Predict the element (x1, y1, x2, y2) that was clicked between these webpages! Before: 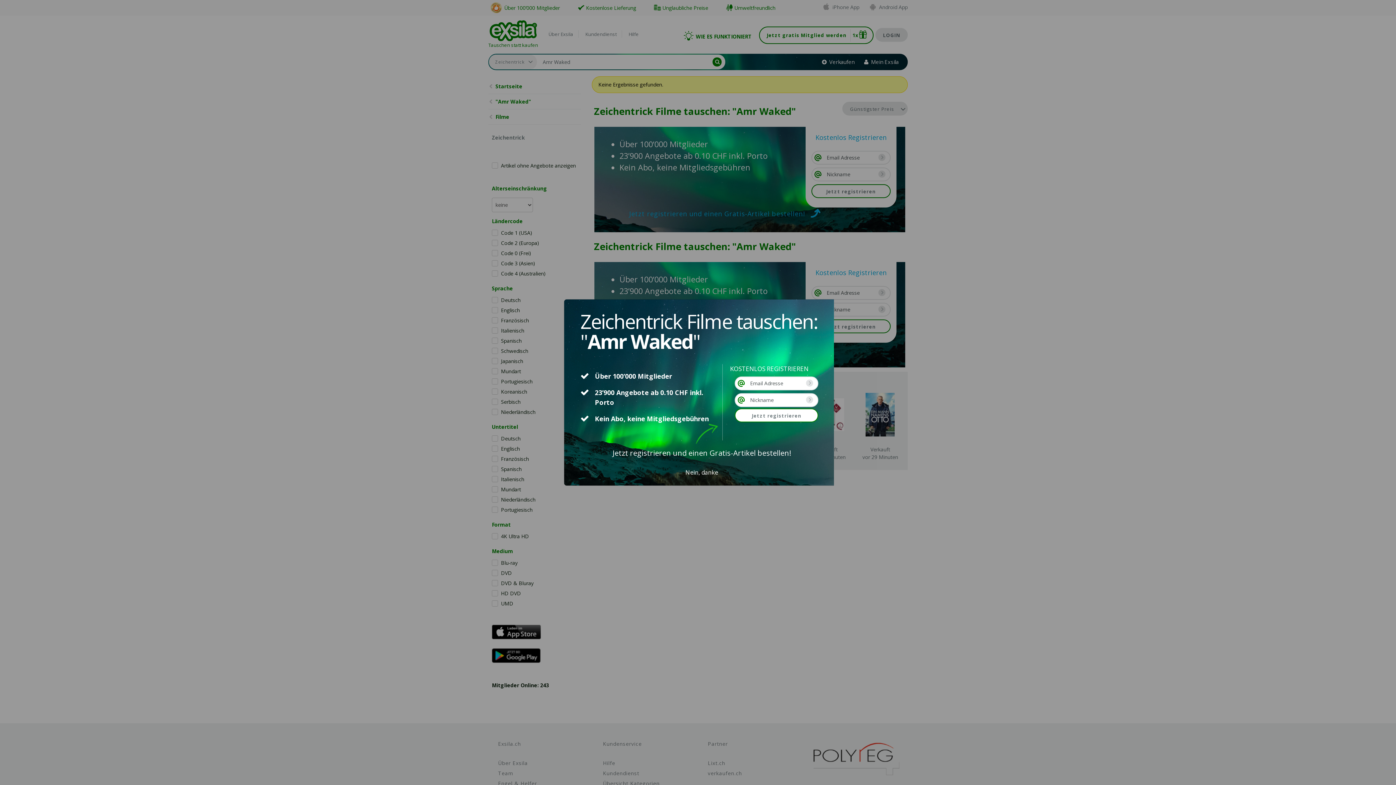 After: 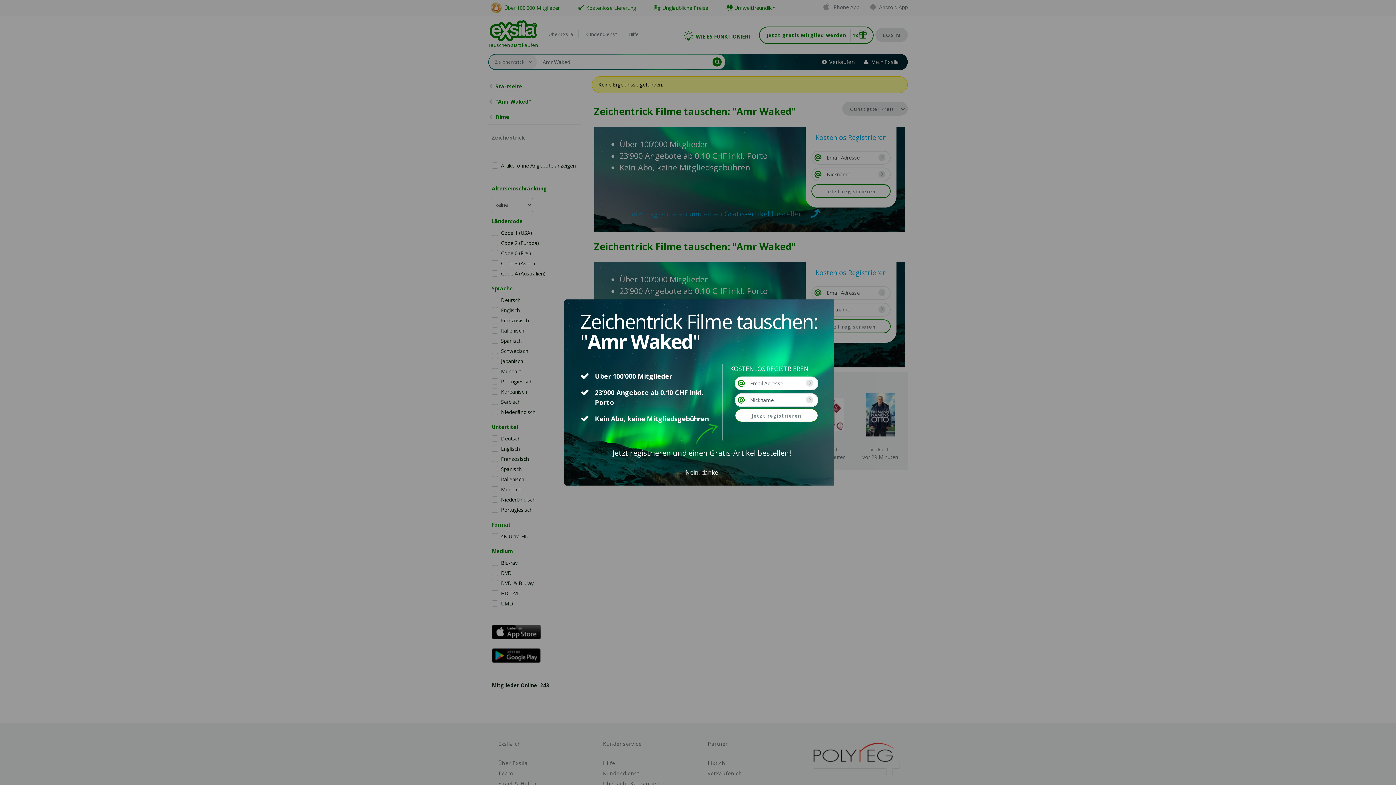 Action: bbox: (735, 376, 818, 390)